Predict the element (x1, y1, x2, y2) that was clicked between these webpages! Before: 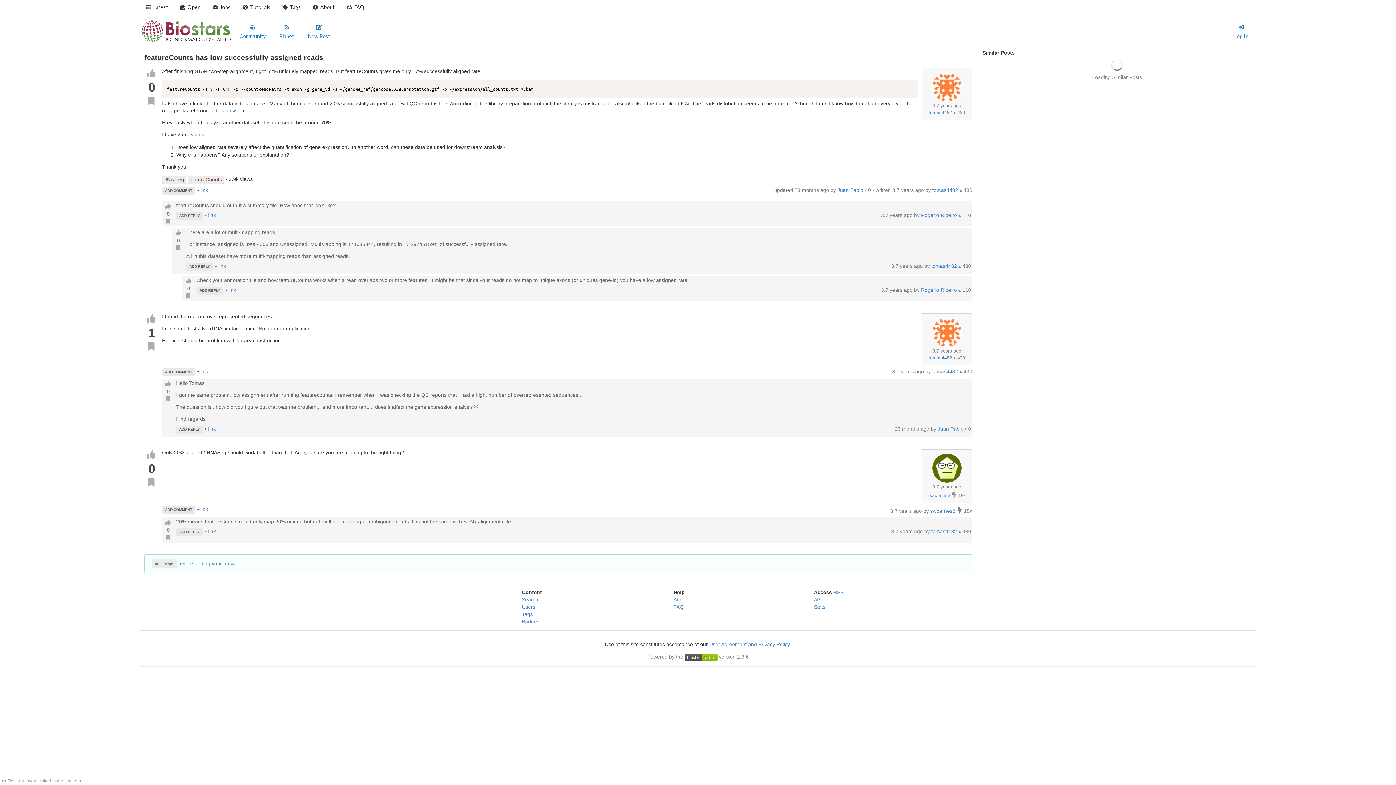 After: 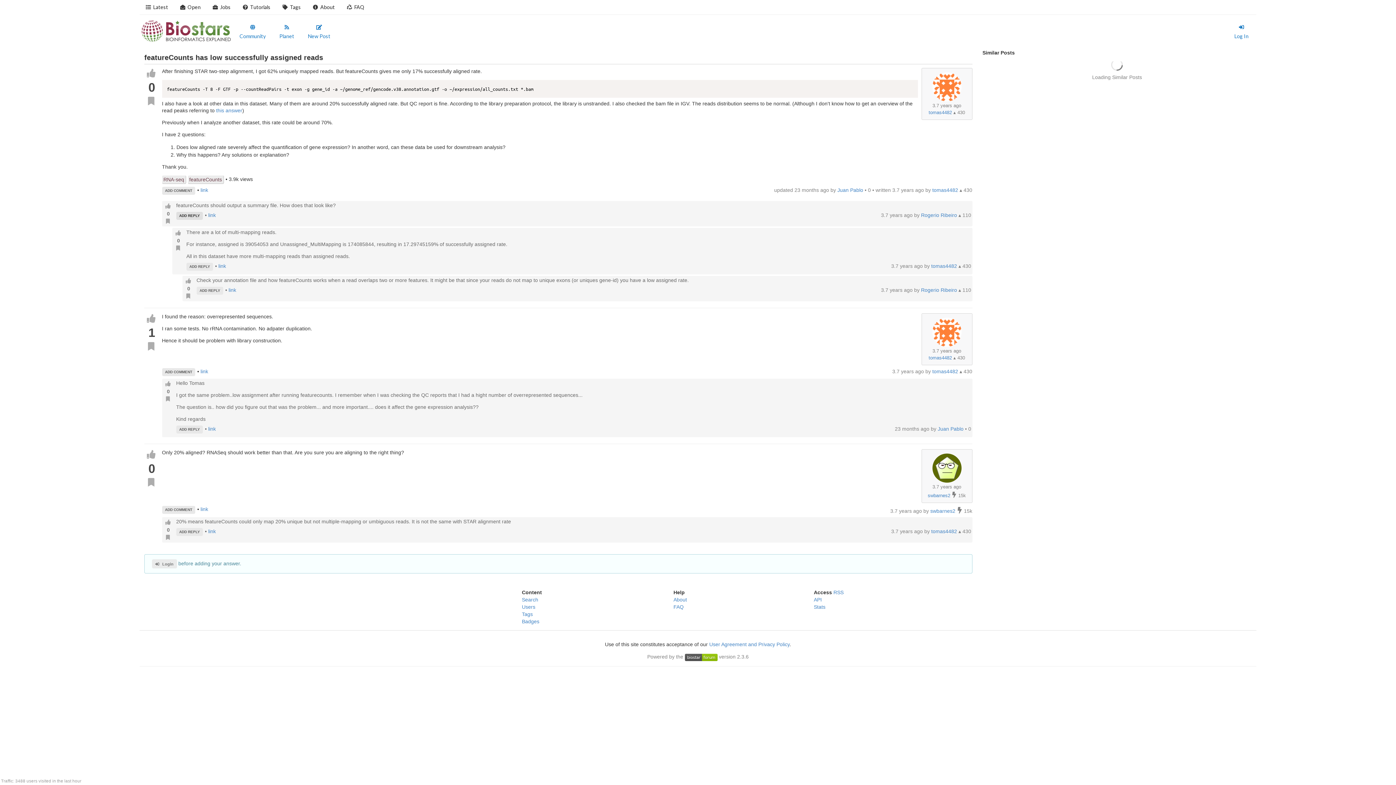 Action: bbox: (176, 211, 203, 219) label: ADD REPLY